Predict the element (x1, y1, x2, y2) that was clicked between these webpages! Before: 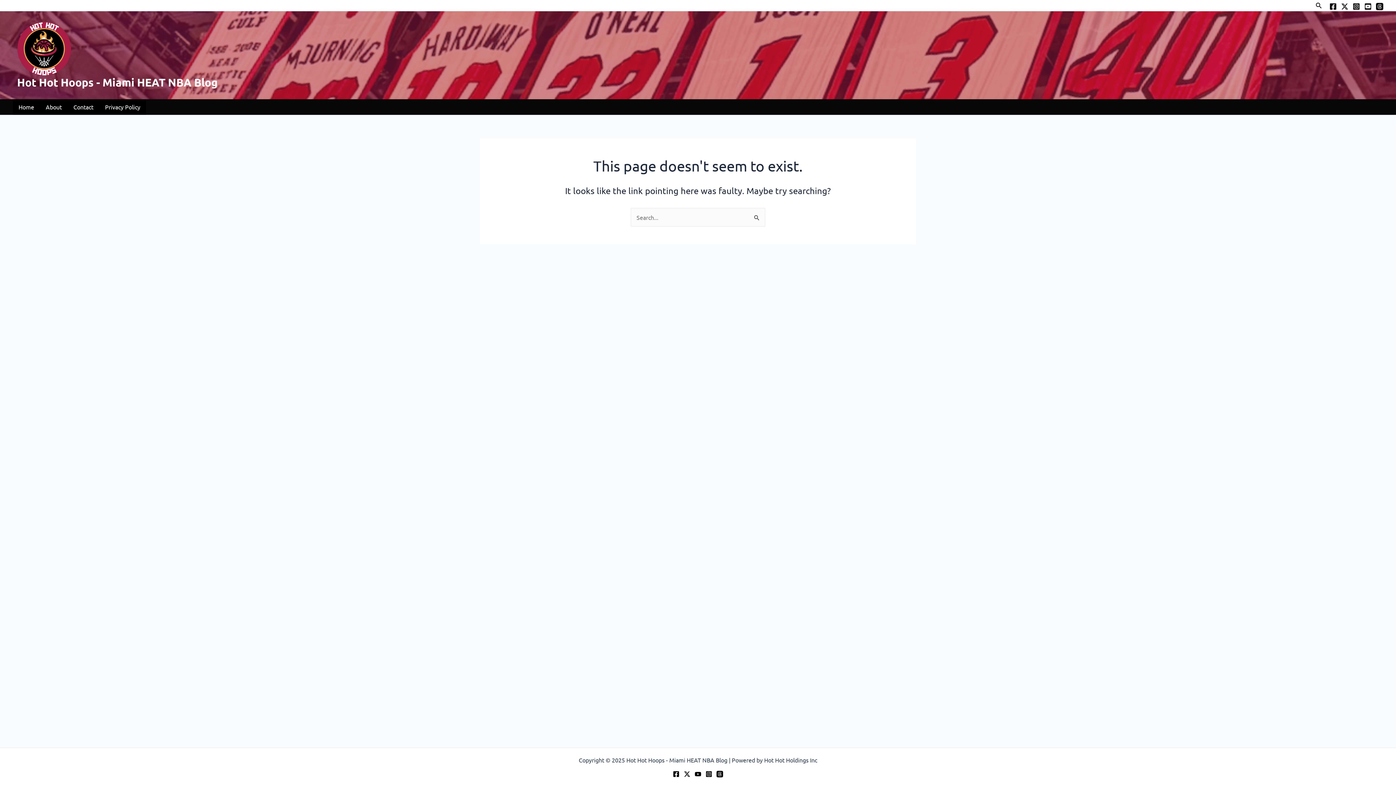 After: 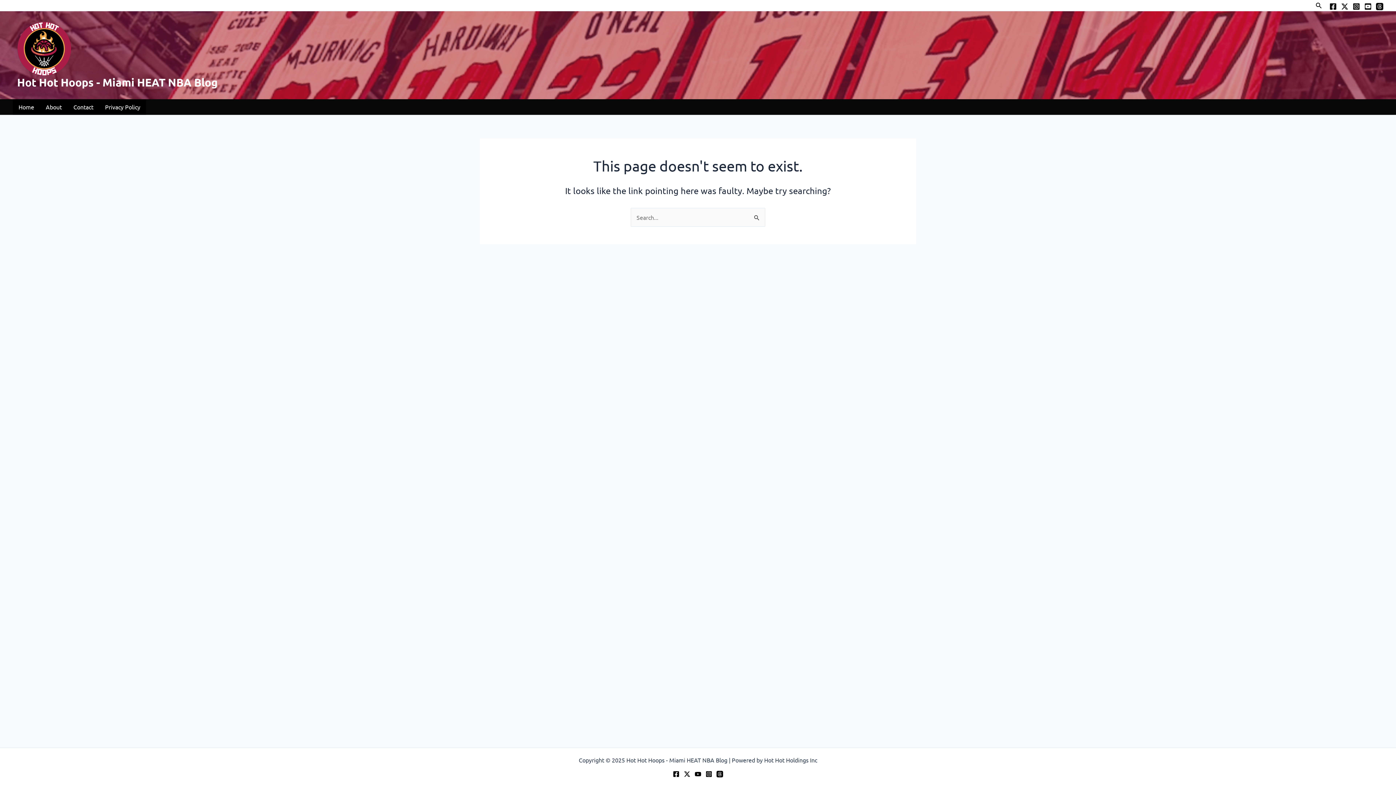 Action: bbox: (694, 771, 701, 777) label: YouTube